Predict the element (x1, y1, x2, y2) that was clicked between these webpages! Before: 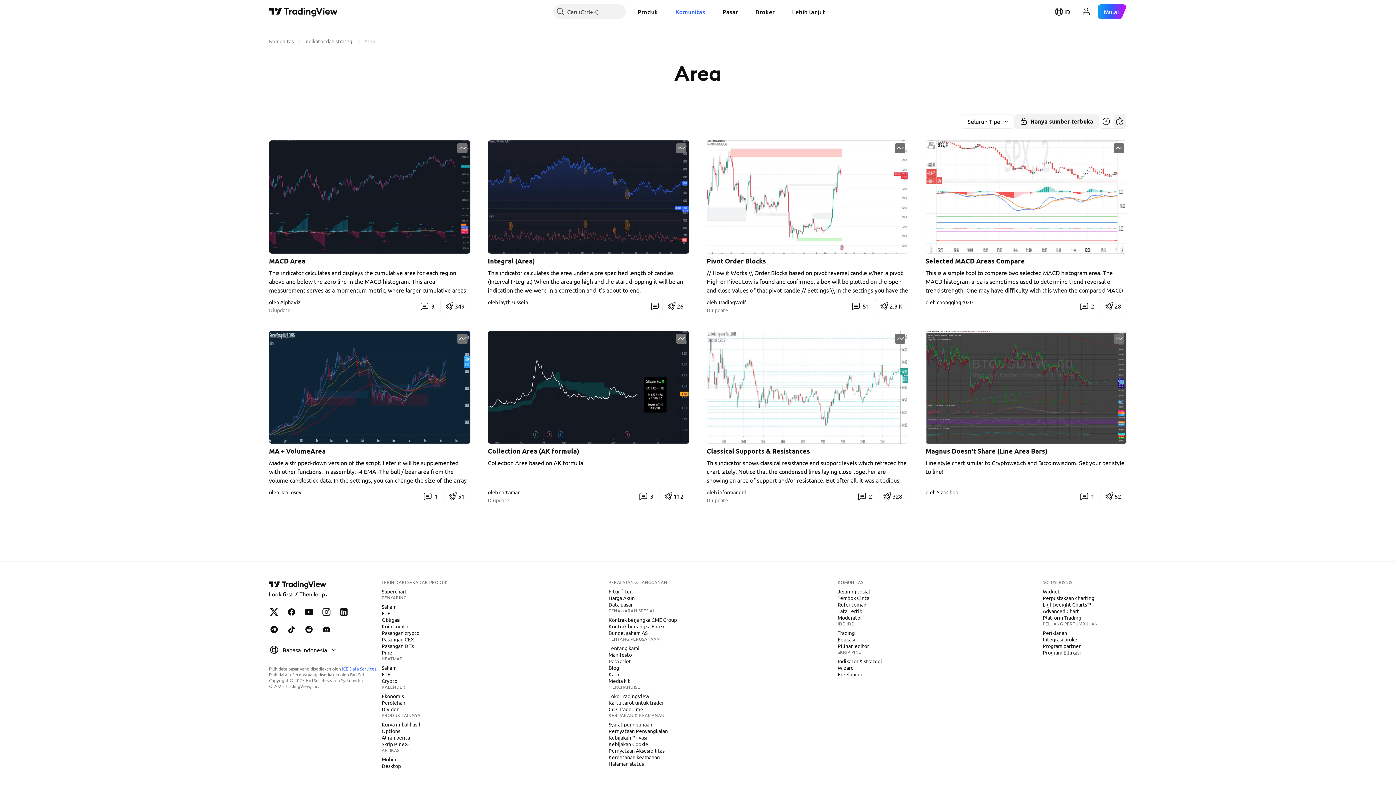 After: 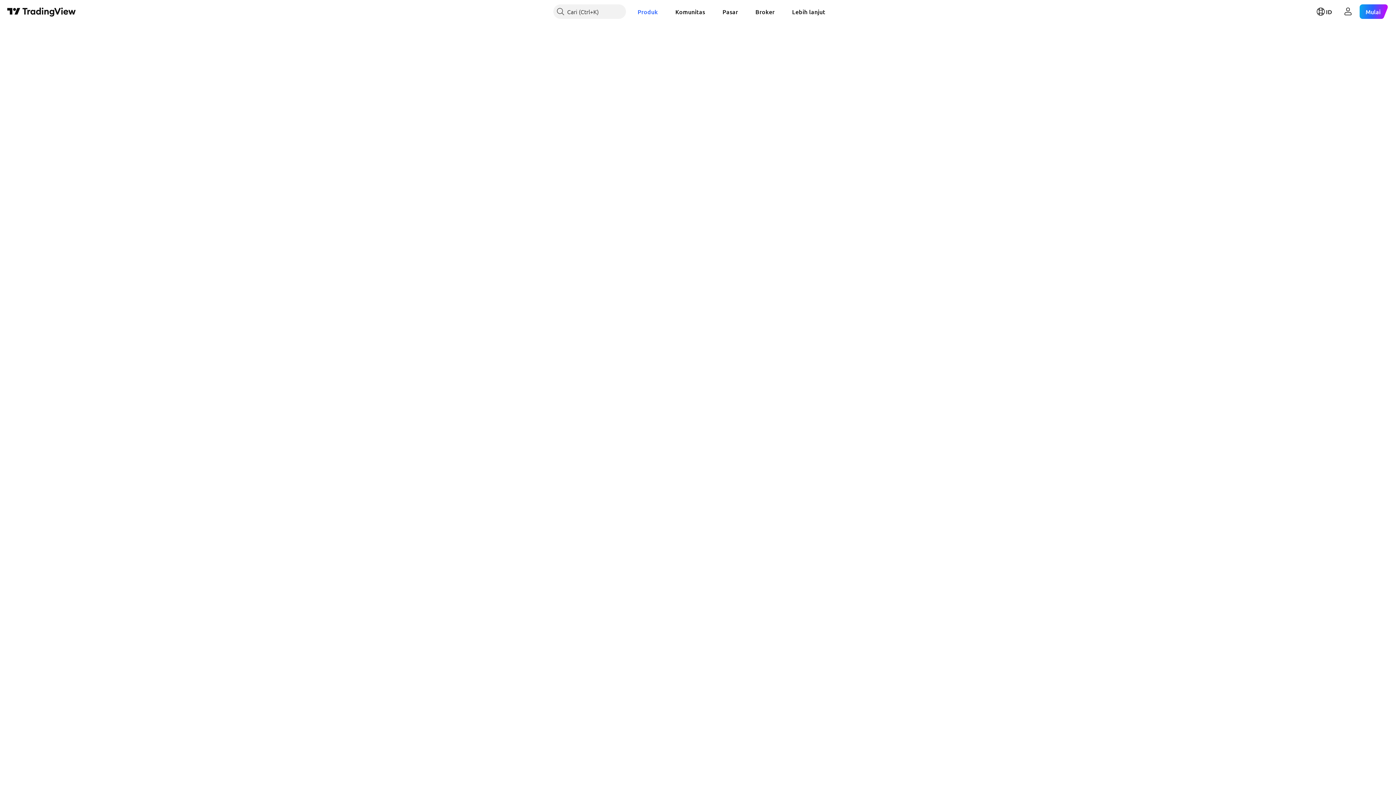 Action: bbox: (378, 636, 417, 643) label: Pasangan CEX